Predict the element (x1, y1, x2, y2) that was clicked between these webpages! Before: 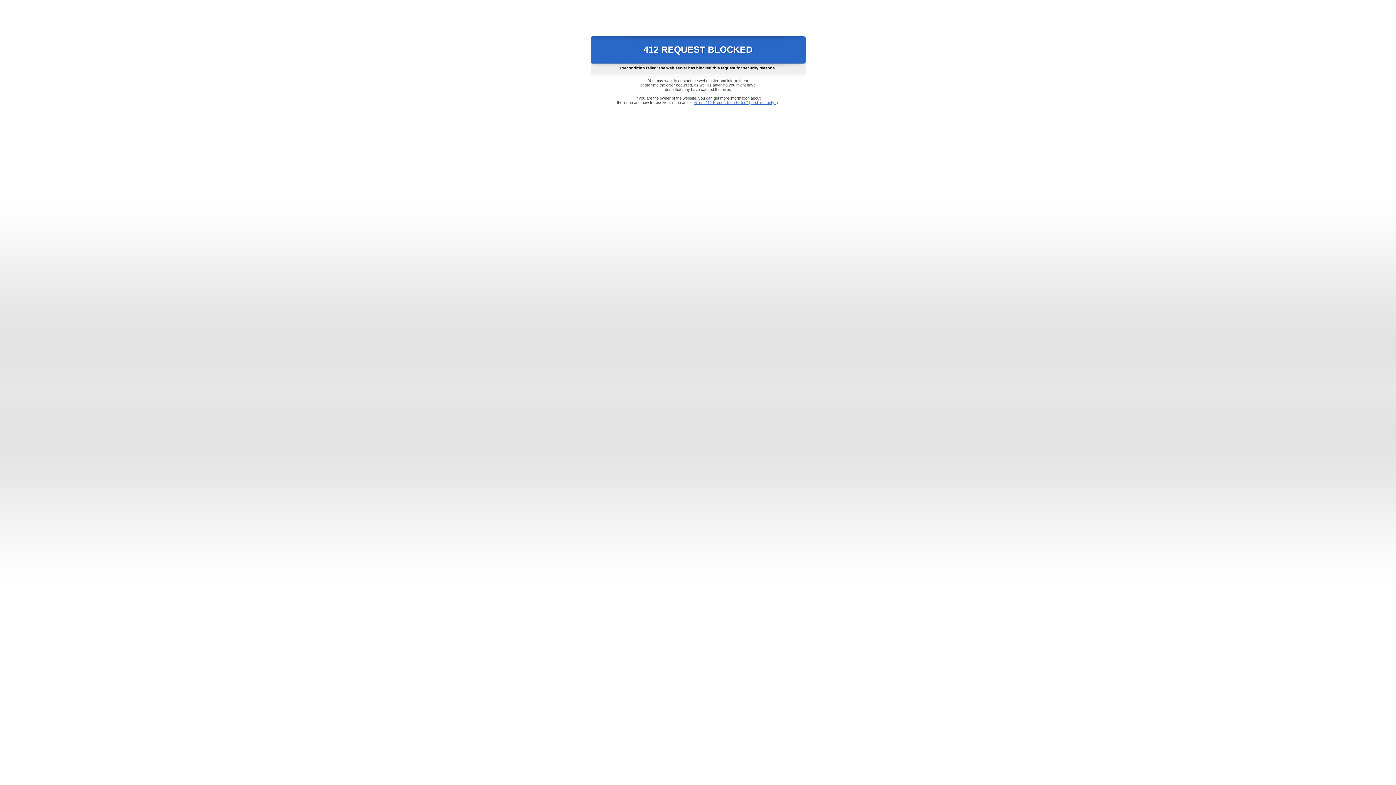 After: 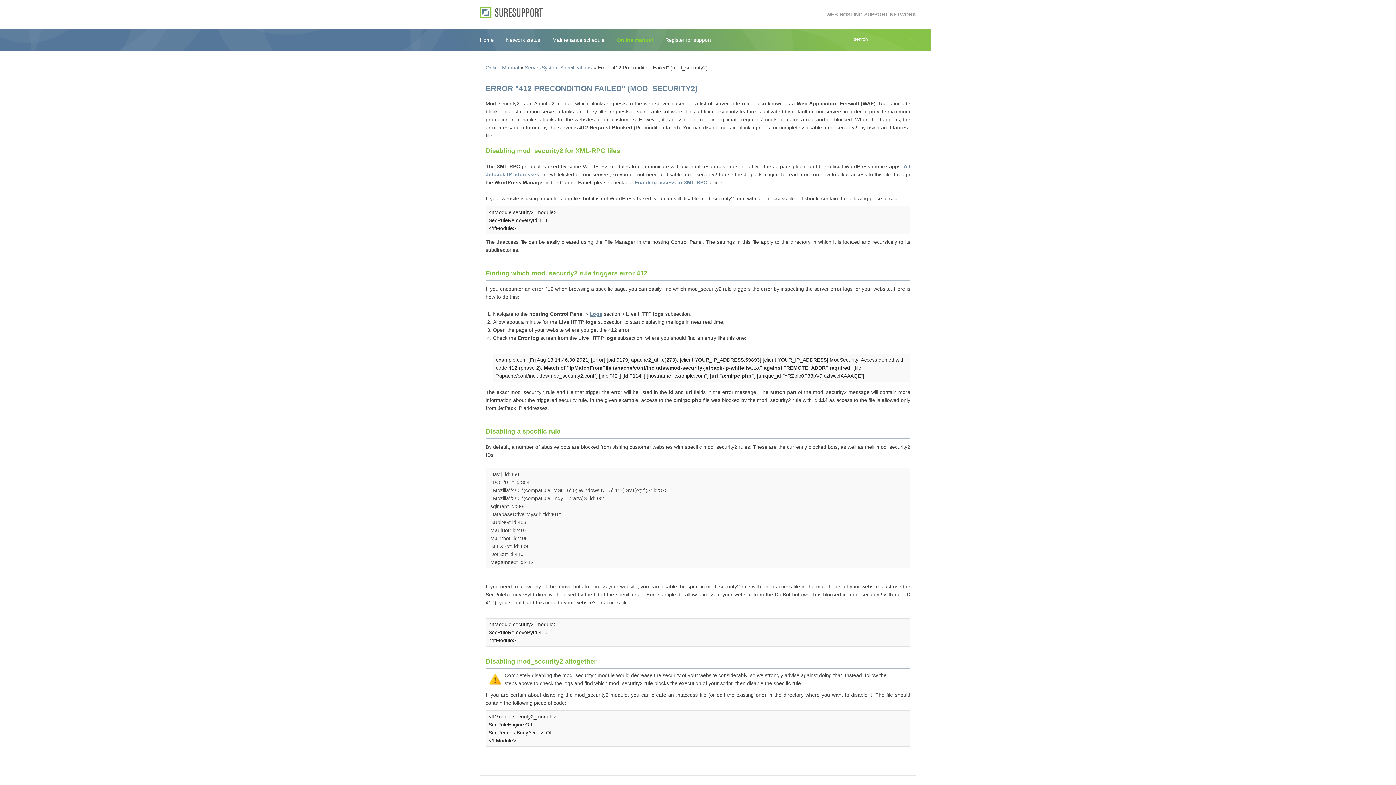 Action: label: Error "412 Precondition Failed" (mod_security2) bbox: (693, 100, 778, 104)